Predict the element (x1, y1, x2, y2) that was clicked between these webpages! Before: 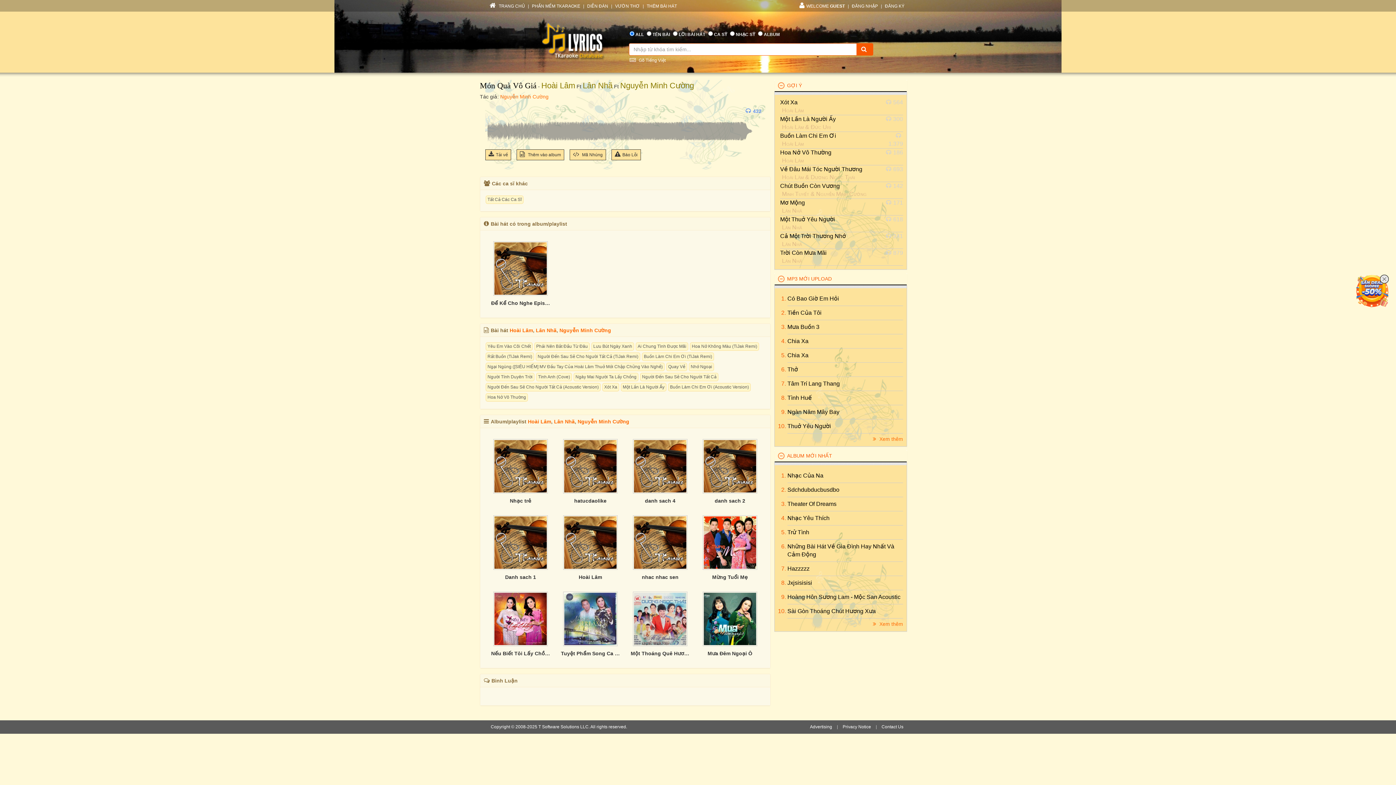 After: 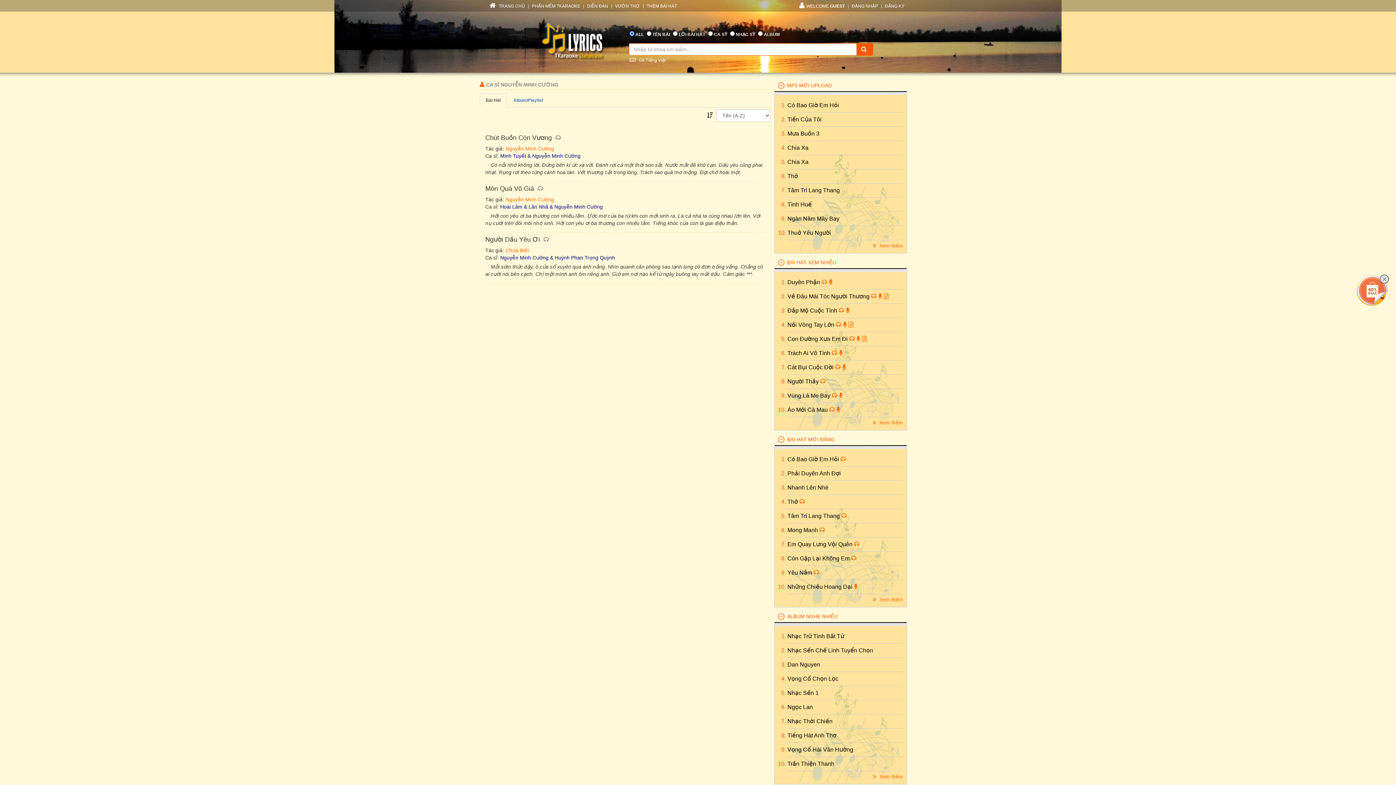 Action: bbox: (816, 190, 866, 197) label: Nguyễn Minh Cường